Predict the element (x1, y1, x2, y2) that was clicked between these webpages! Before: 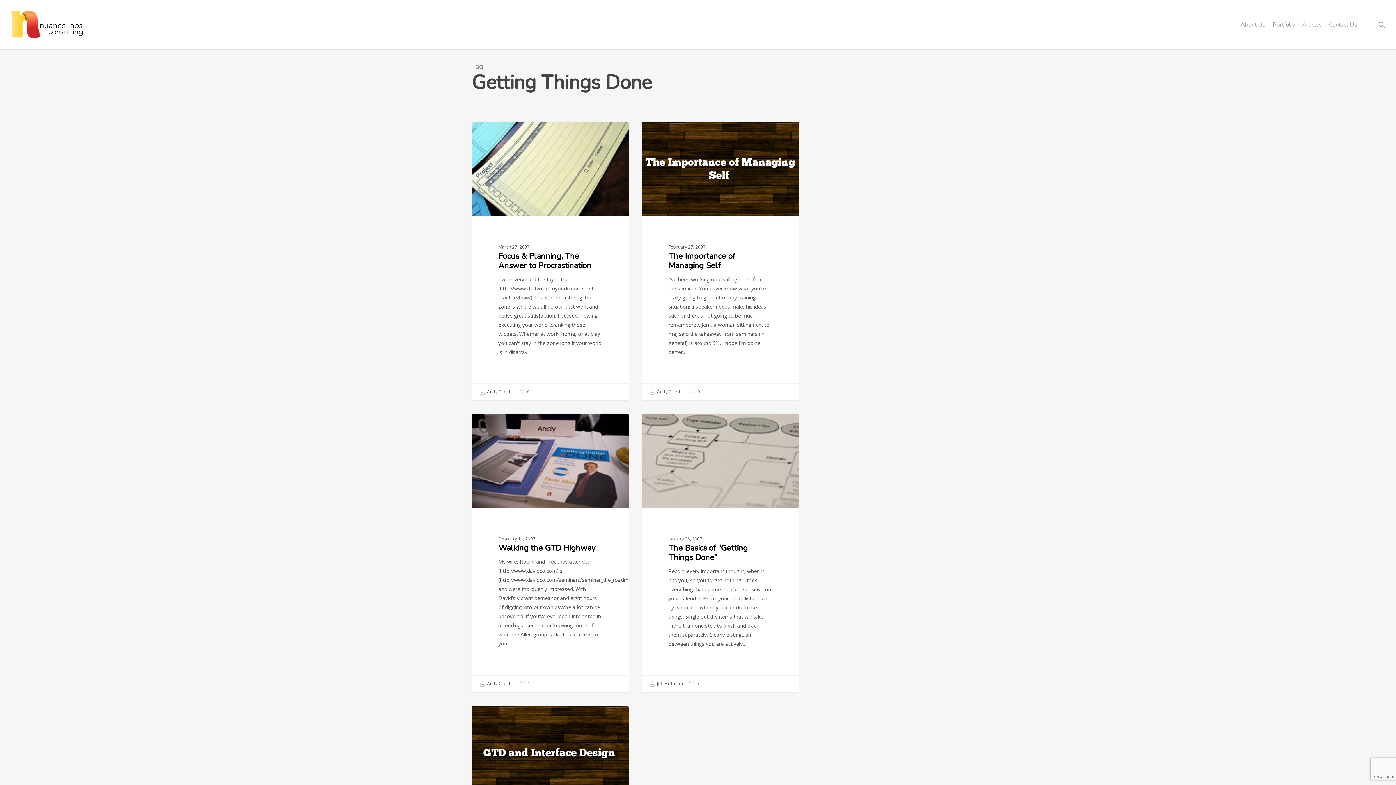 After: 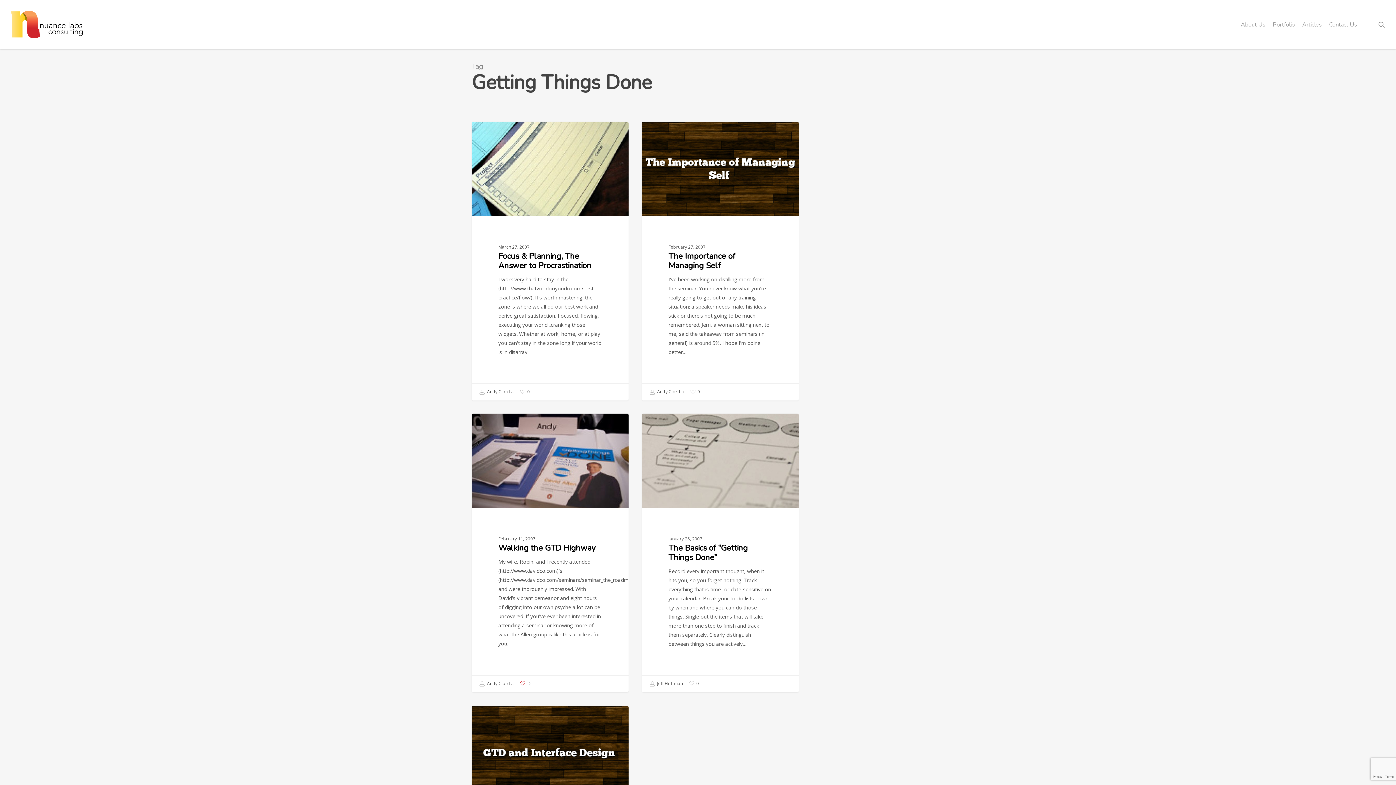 Action: bbox: (520, 680, 530, 687) label: 1